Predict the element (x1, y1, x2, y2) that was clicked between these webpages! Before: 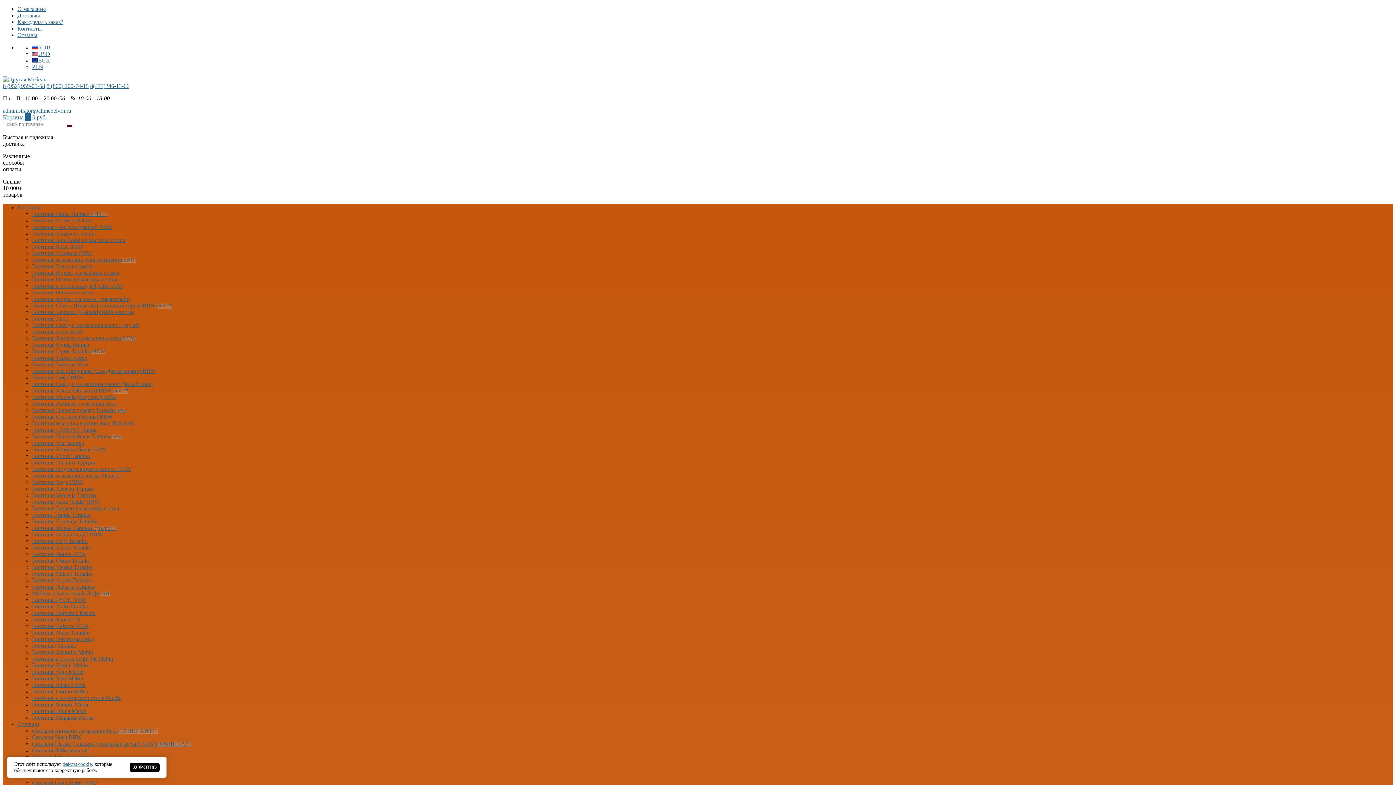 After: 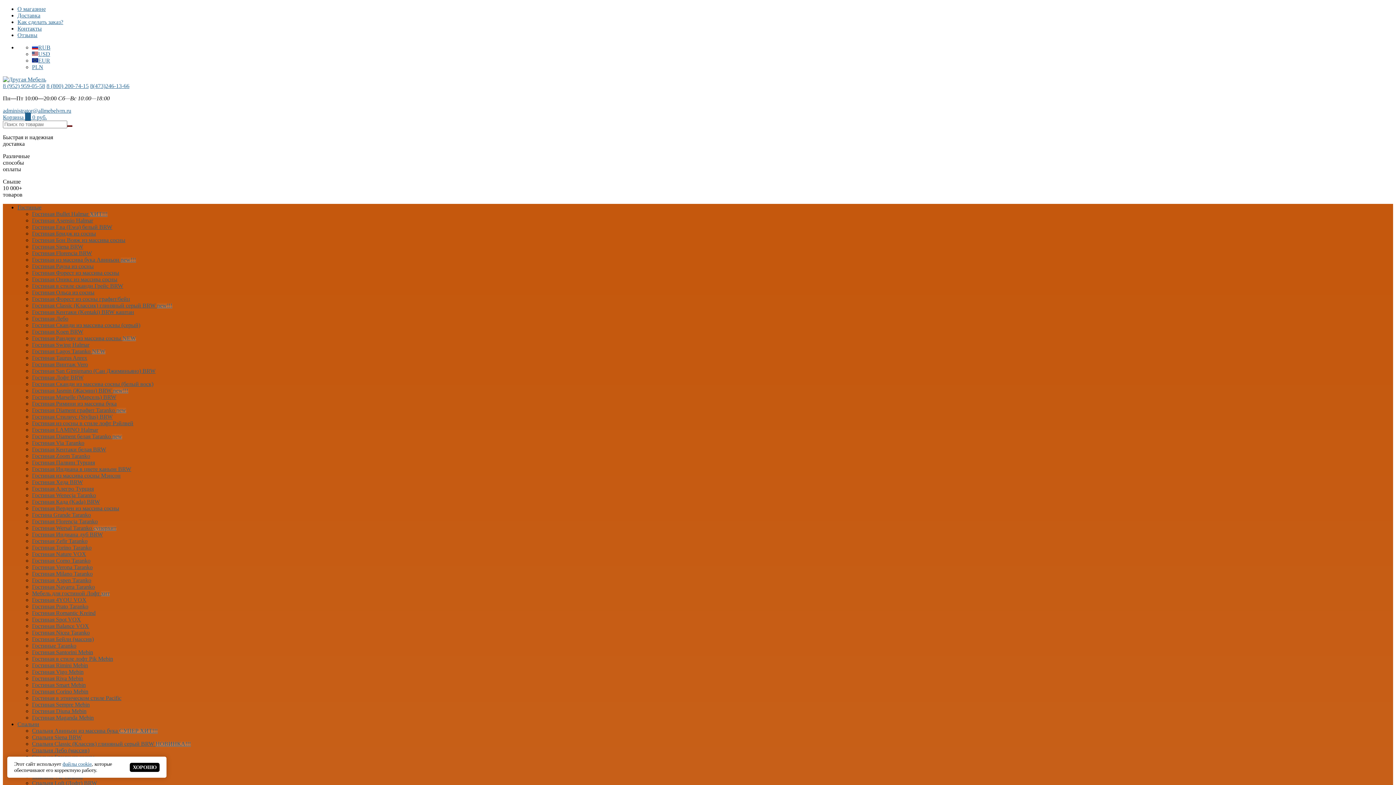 Action: label: Гостиная Nicea Taranko bbox: (32, 629, 89, 636)